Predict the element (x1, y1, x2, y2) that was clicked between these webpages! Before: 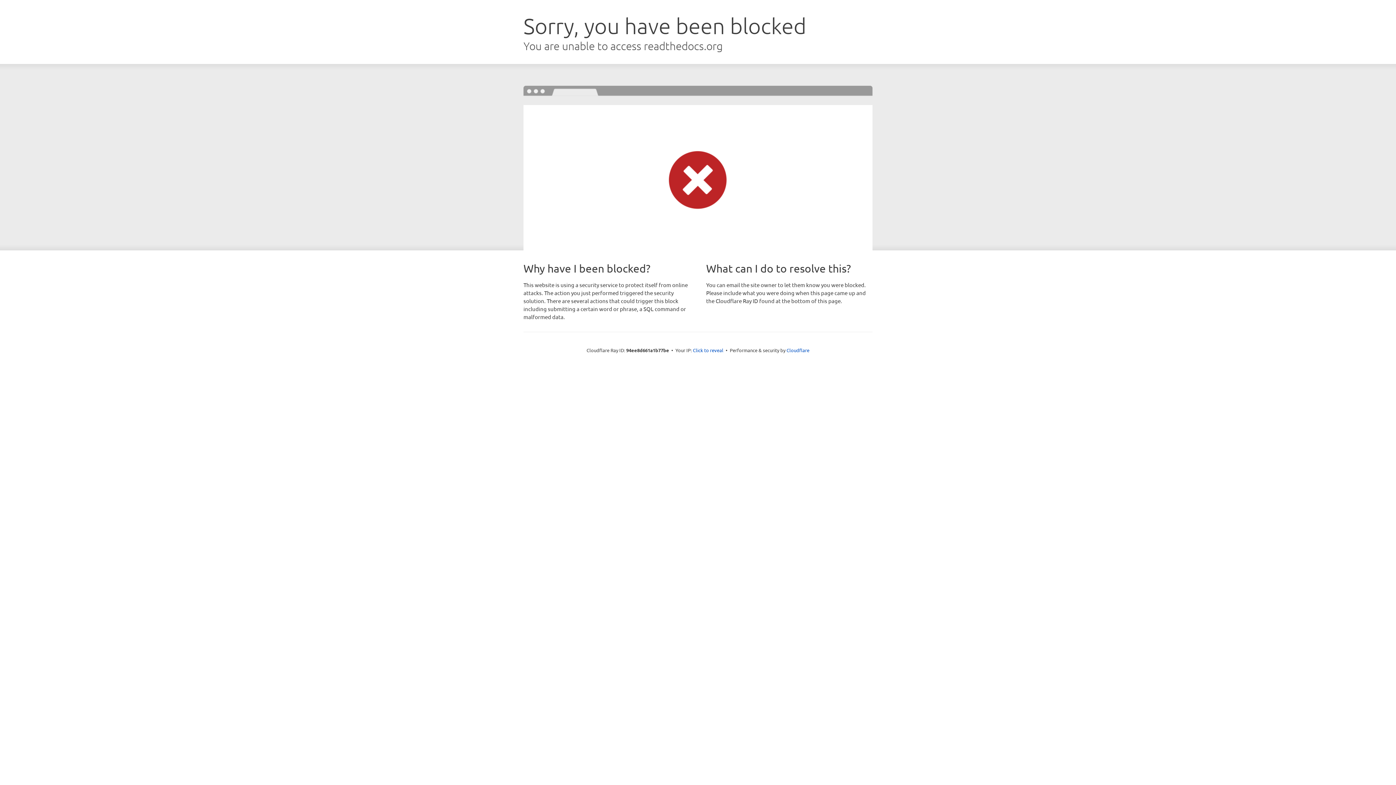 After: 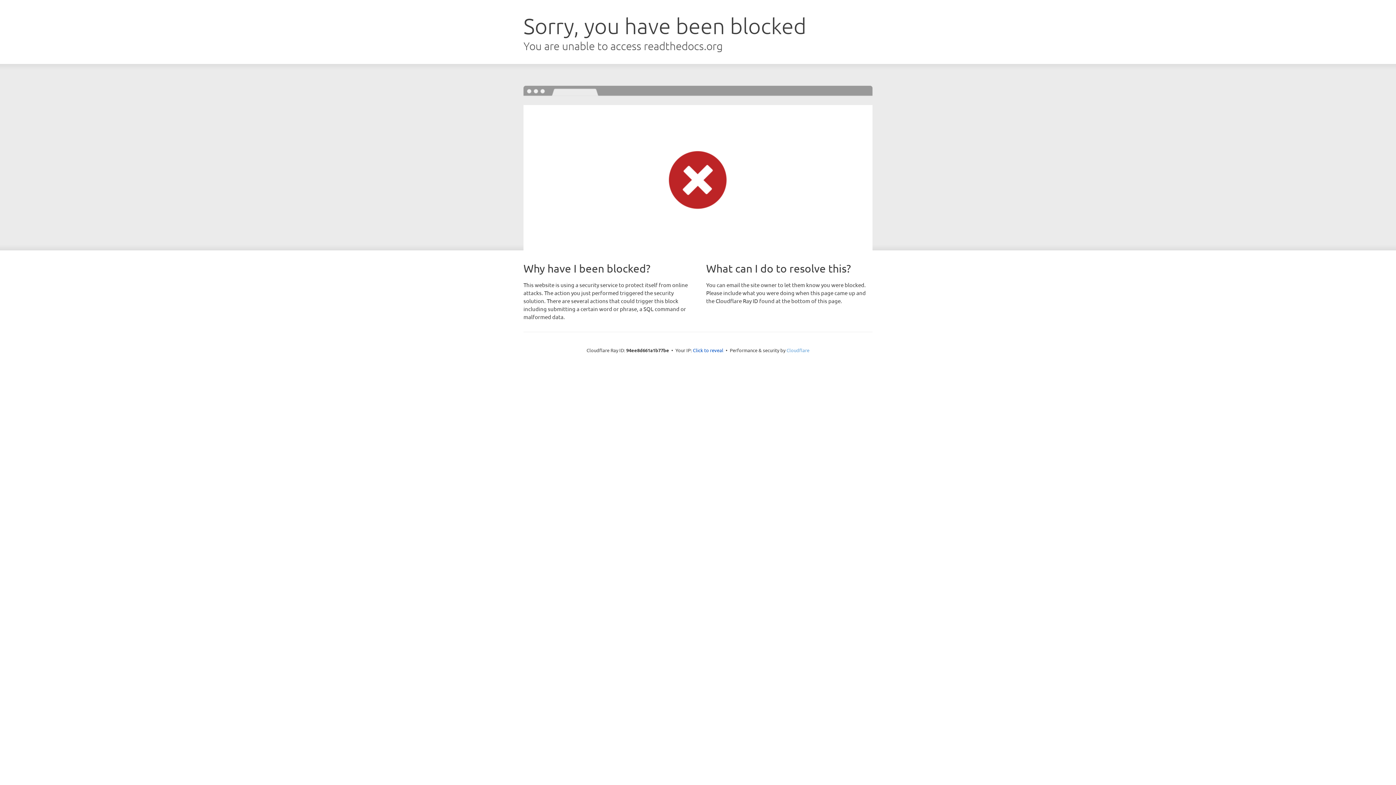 Action: label: Cloudflare bbox: (786, 347, 809, 353)